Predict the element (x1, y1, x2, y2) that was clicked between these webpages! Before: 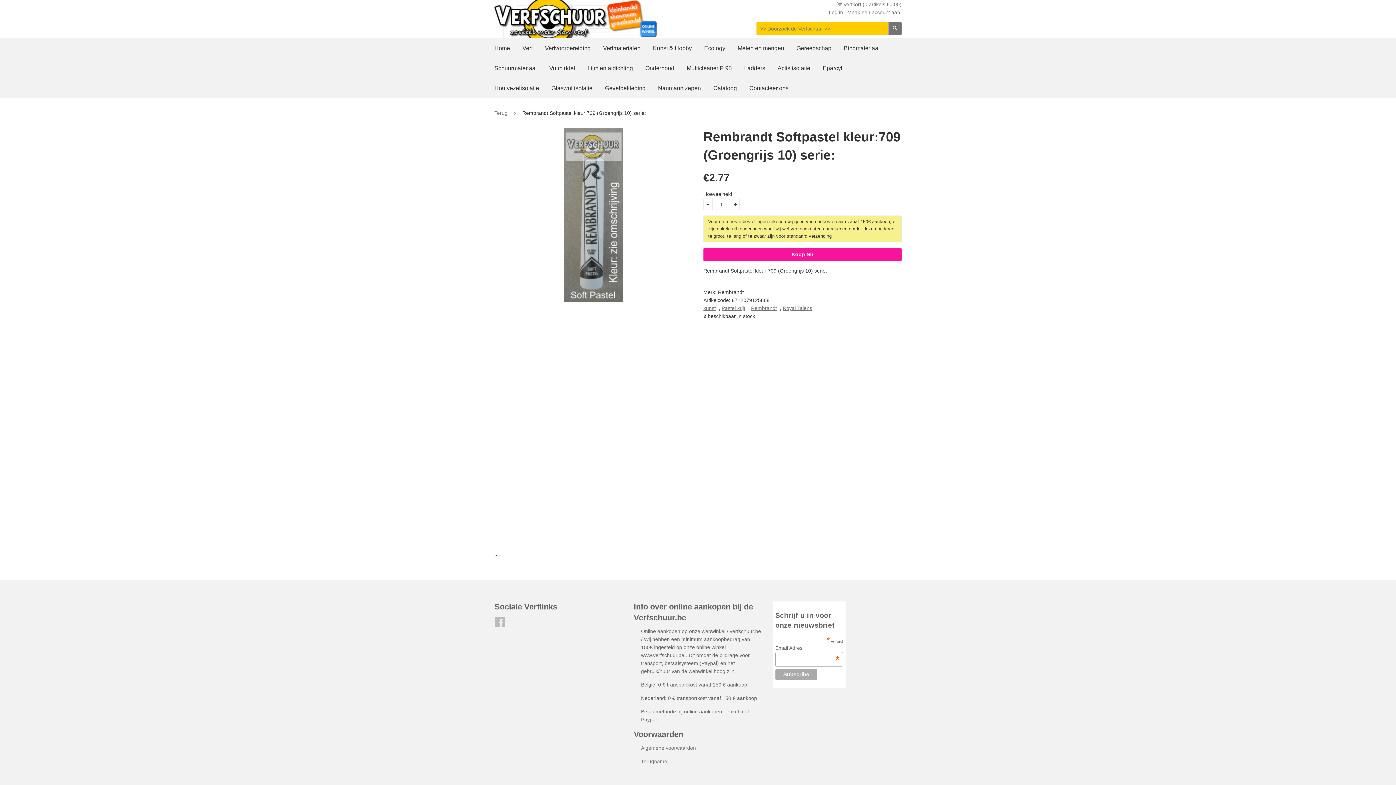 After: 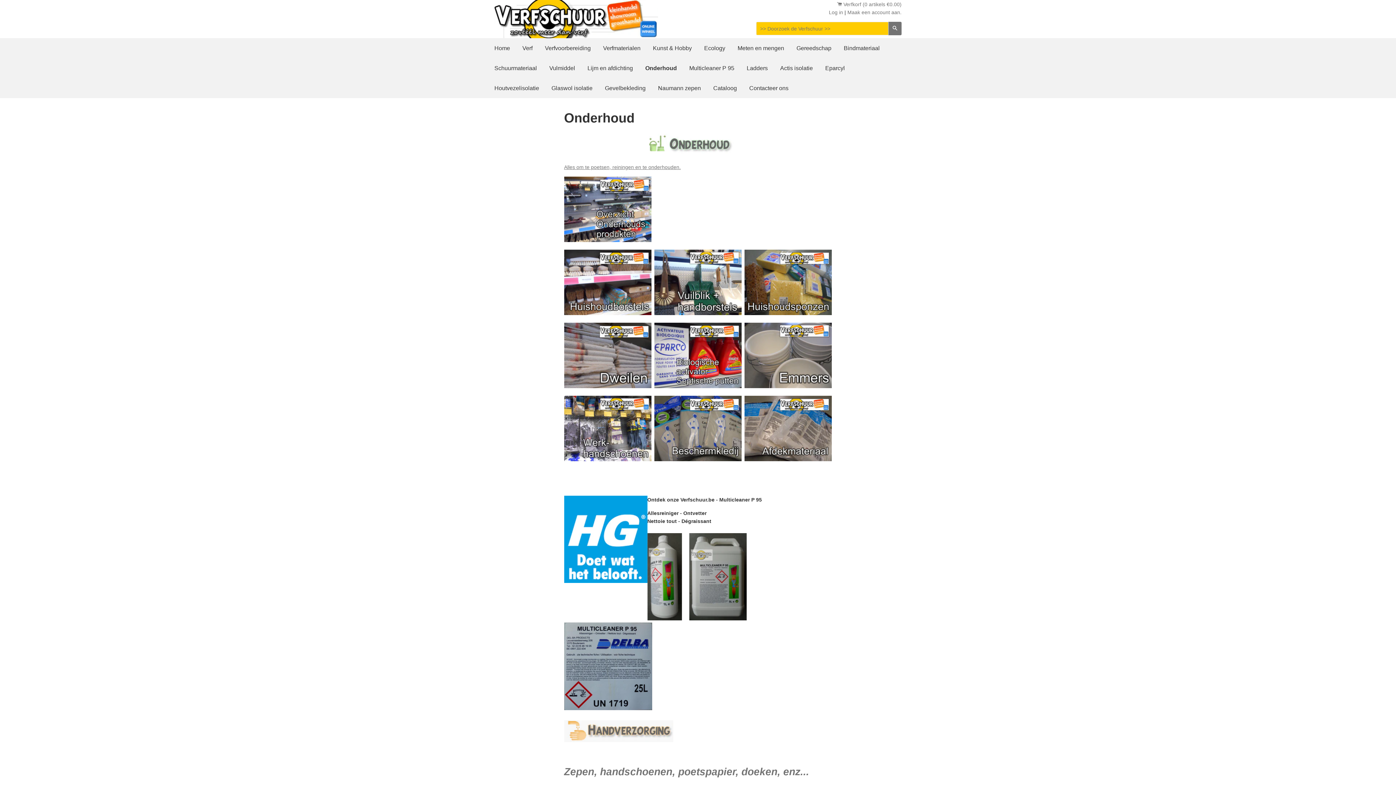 Action: label: Onderhoud bbox: (640, 58, 680, 78)